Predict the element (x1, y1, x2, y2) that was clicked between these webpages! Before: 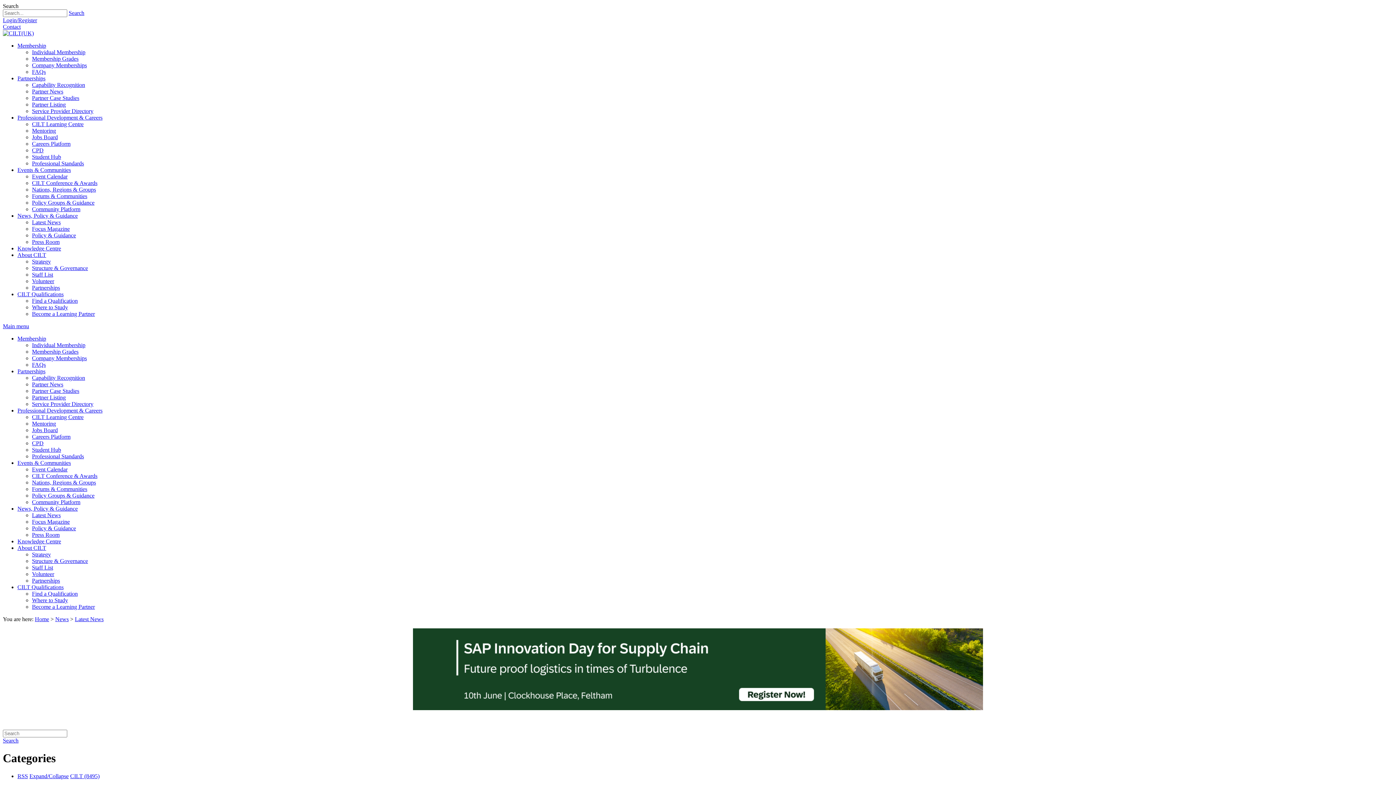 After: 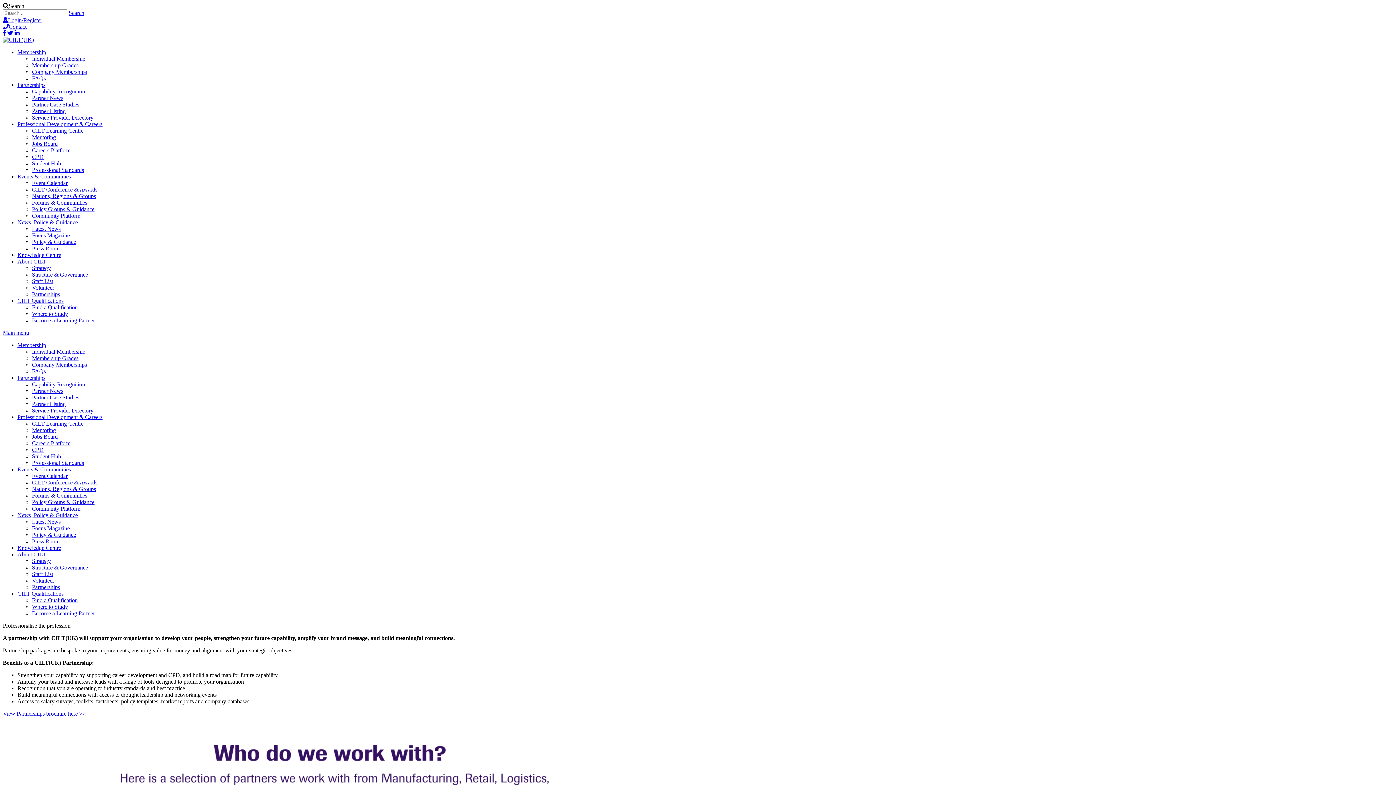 Action: bbox: (17, 368, 45, 374) label: Partnerships